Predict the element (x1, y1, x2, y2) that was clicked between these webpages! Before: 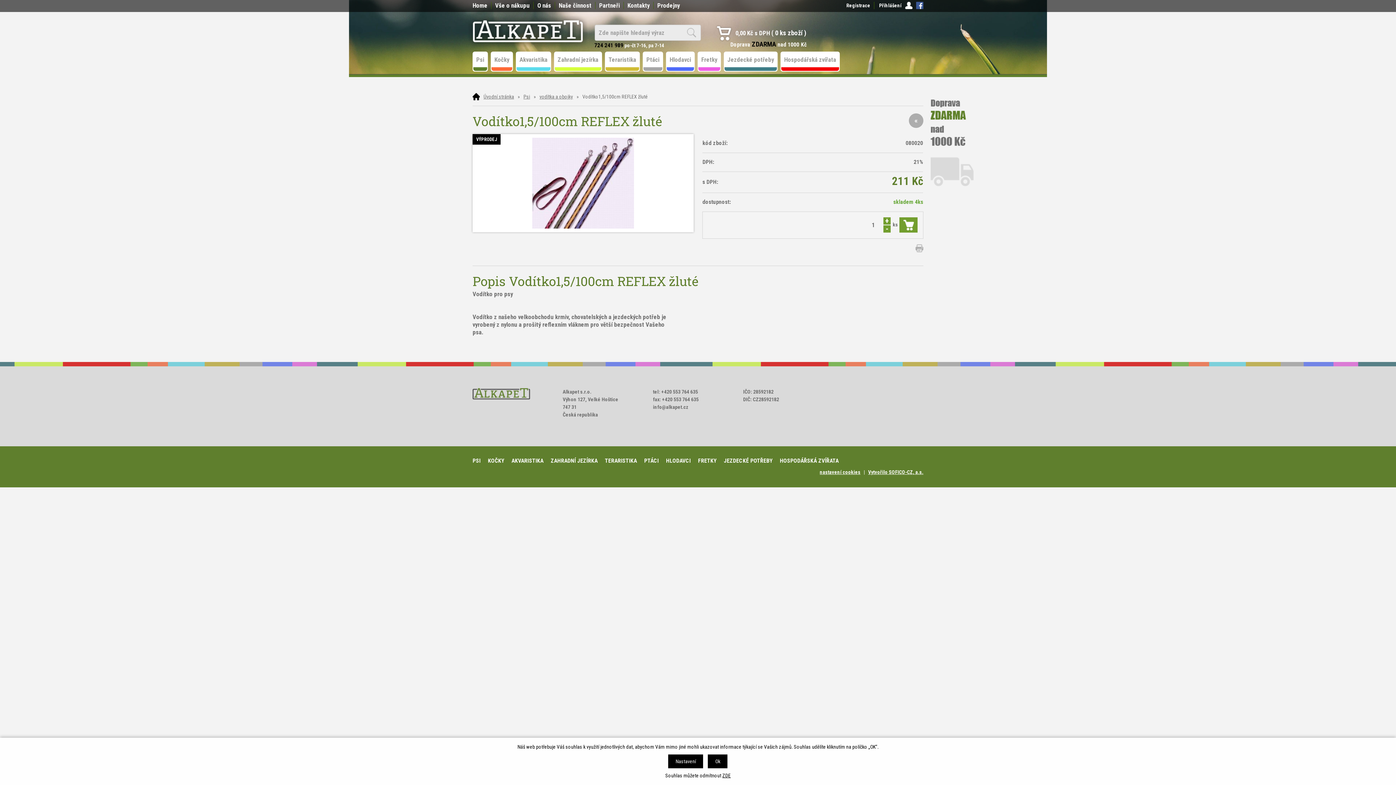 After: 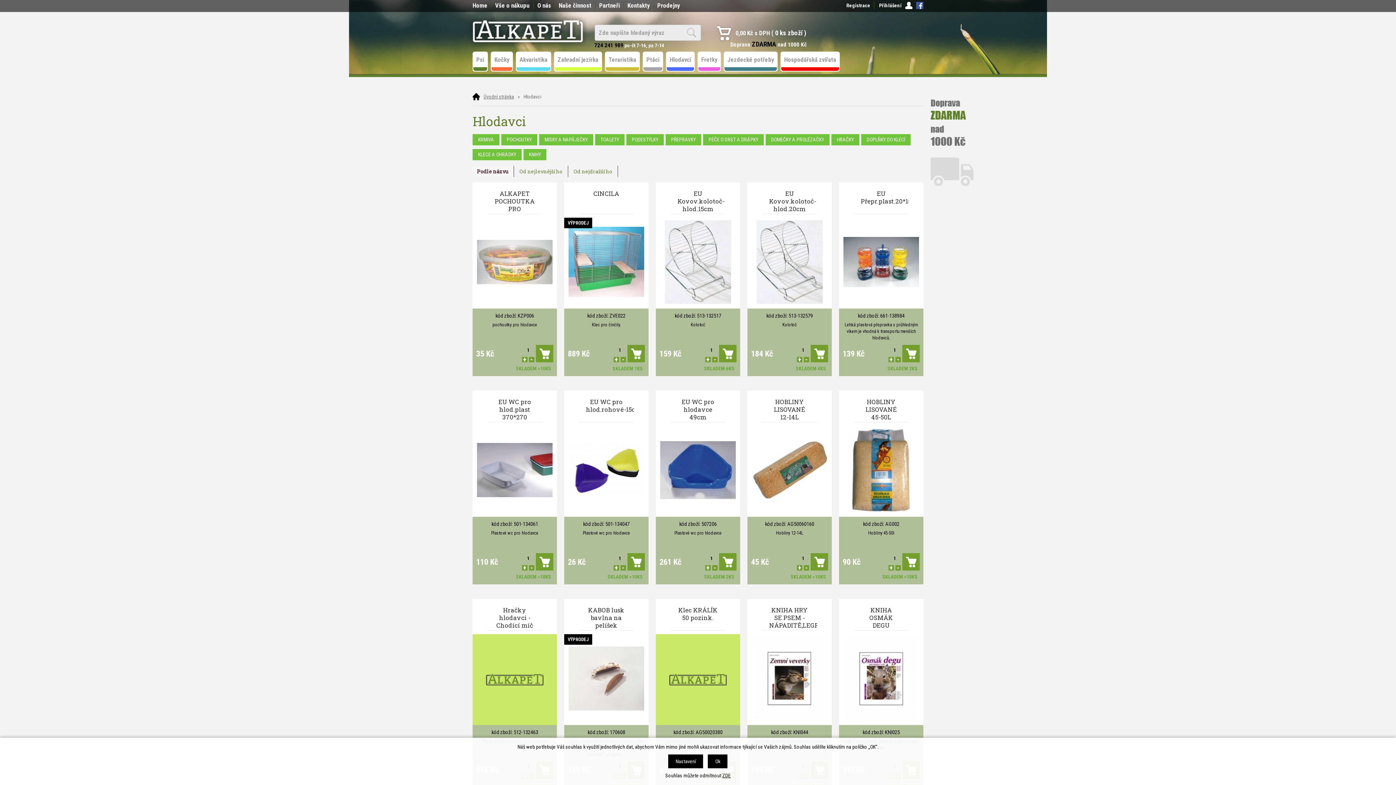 Action: label: Hlodavci bbox: (666, 52, 694, 70)